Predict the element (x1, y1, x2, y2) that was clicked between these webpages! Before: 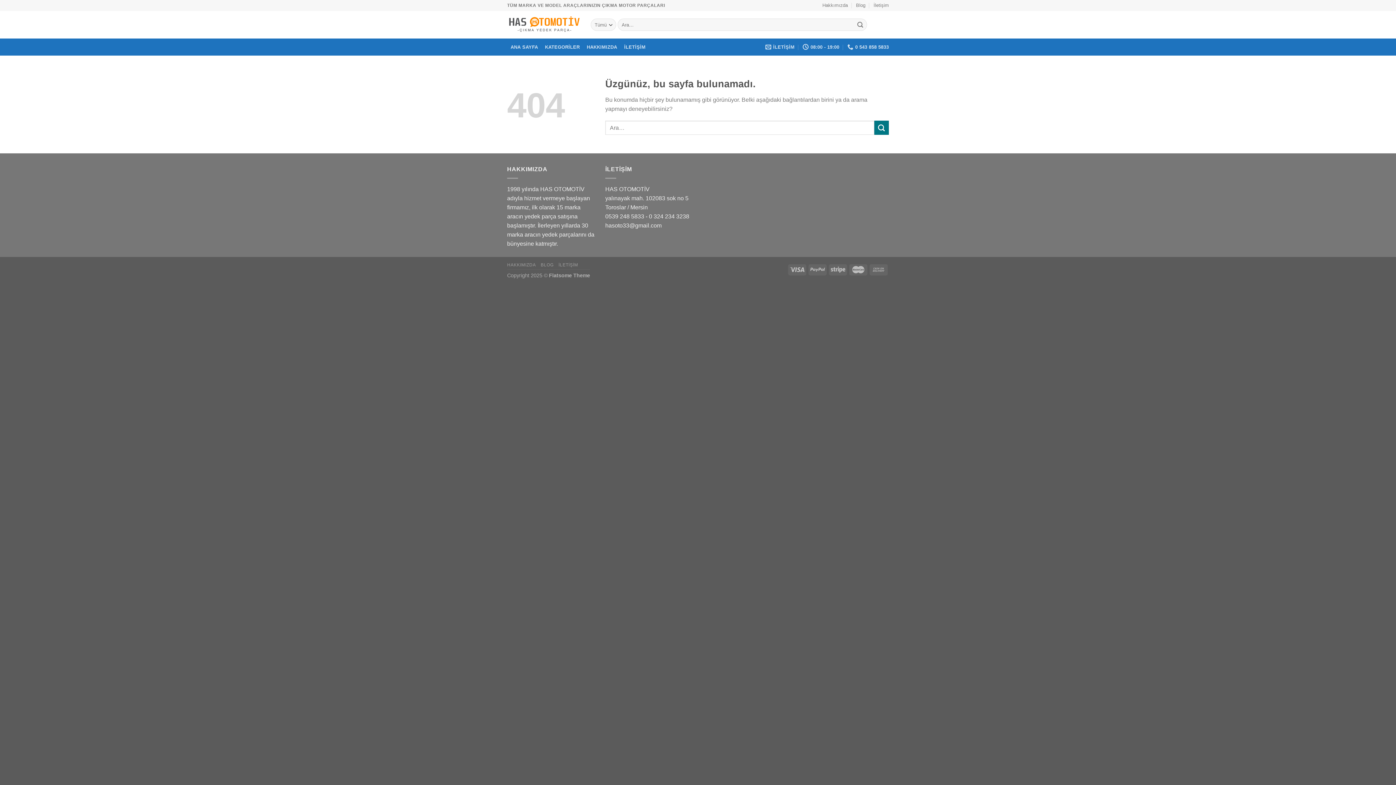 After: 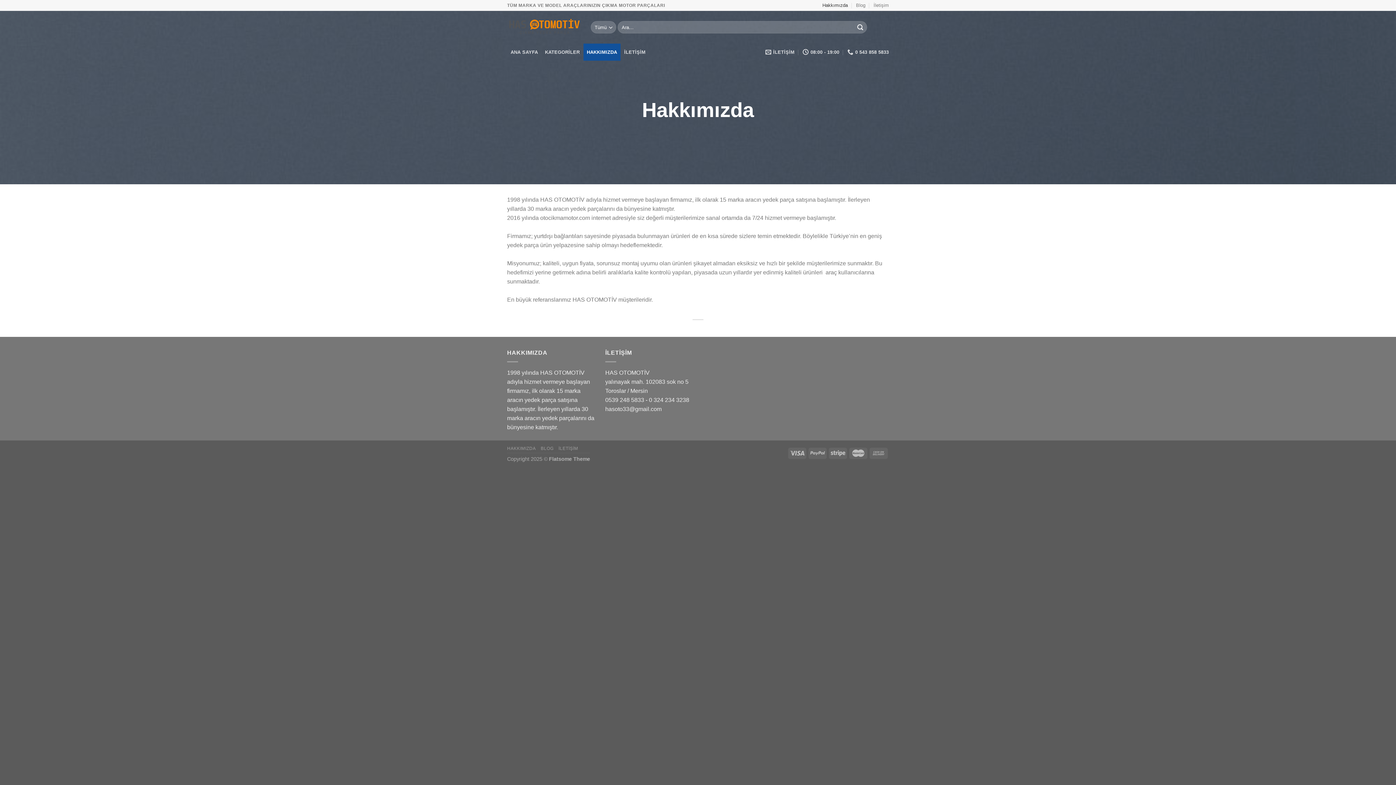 Action: label: Hakkımızda bbox: (822, 0, 848, 10)